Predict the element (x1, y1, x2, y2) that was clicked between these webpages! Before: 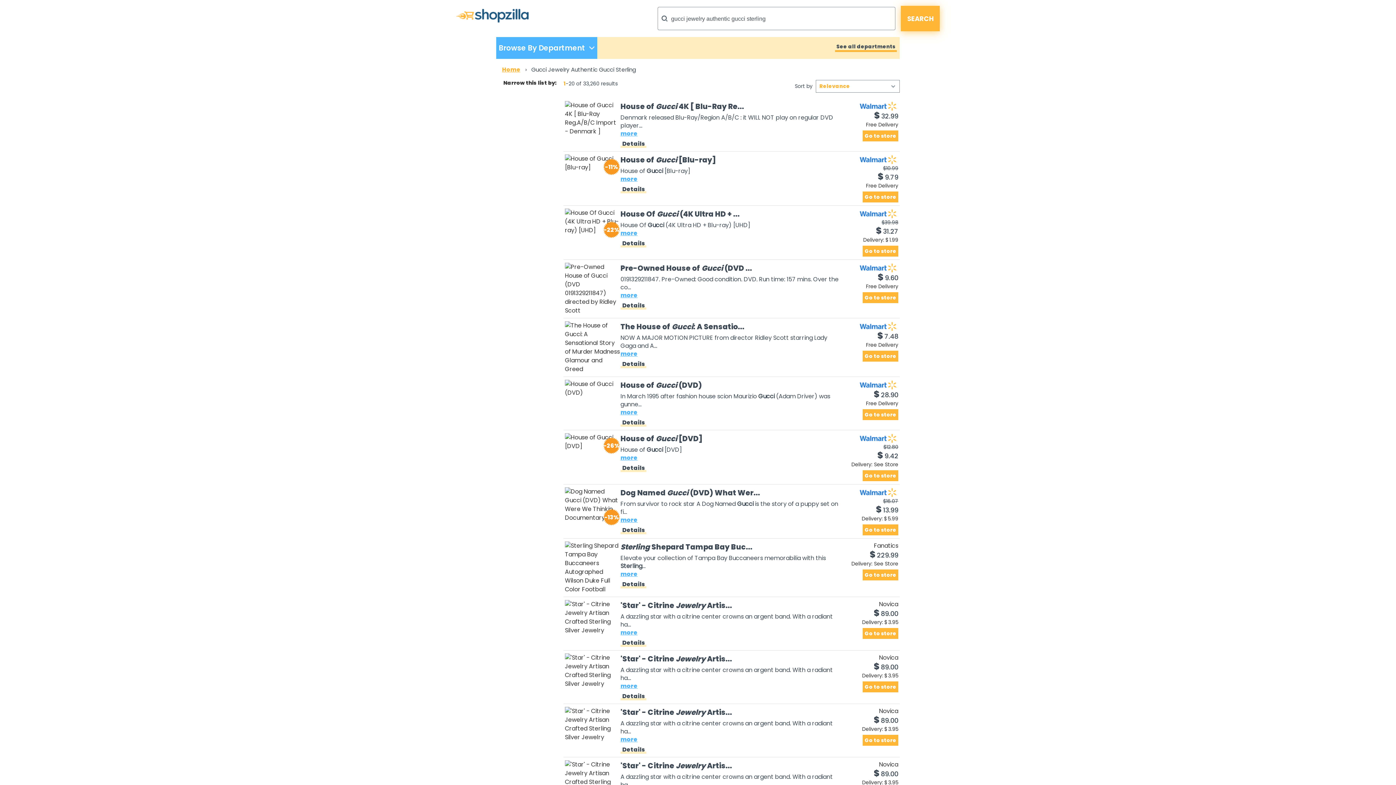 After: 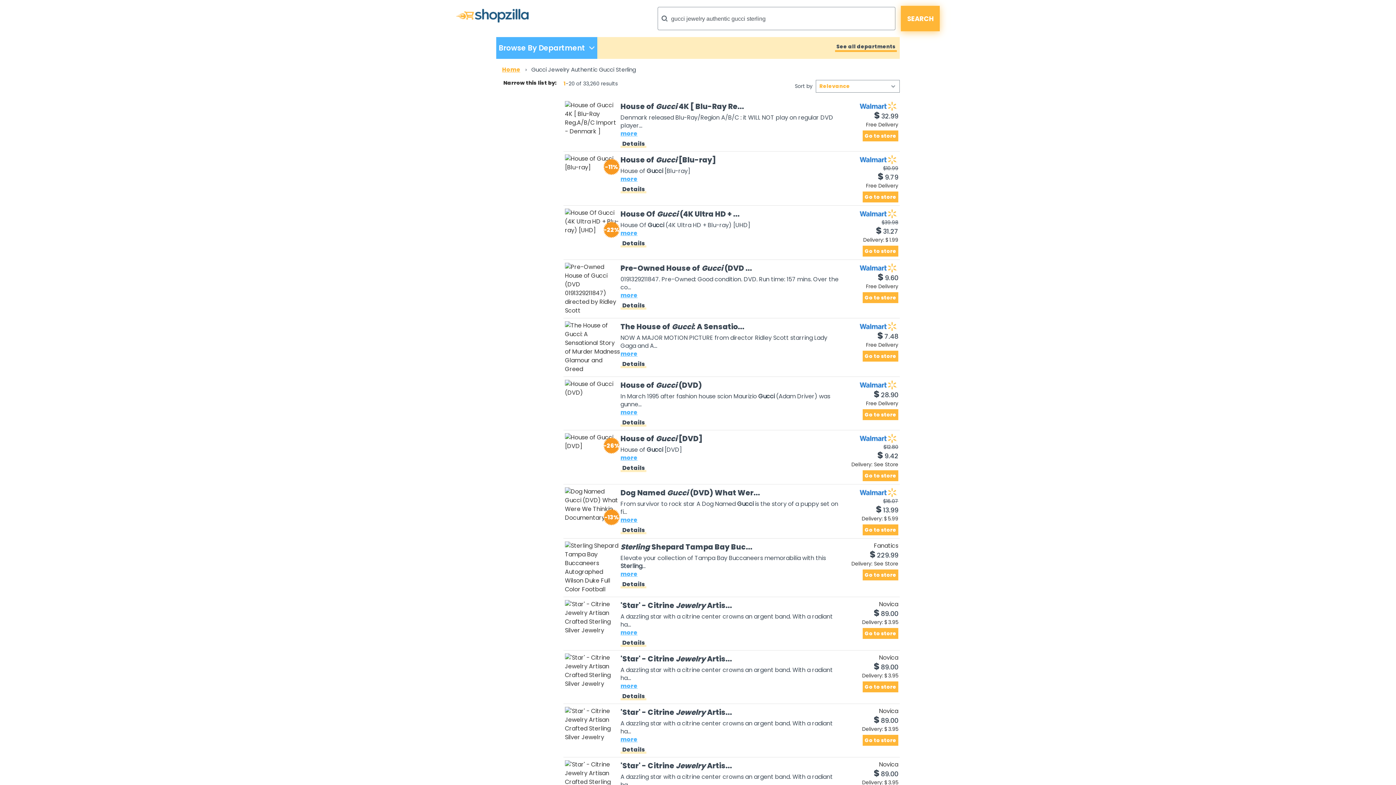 Action: bbox: (620, 350, 842, 358) label: more